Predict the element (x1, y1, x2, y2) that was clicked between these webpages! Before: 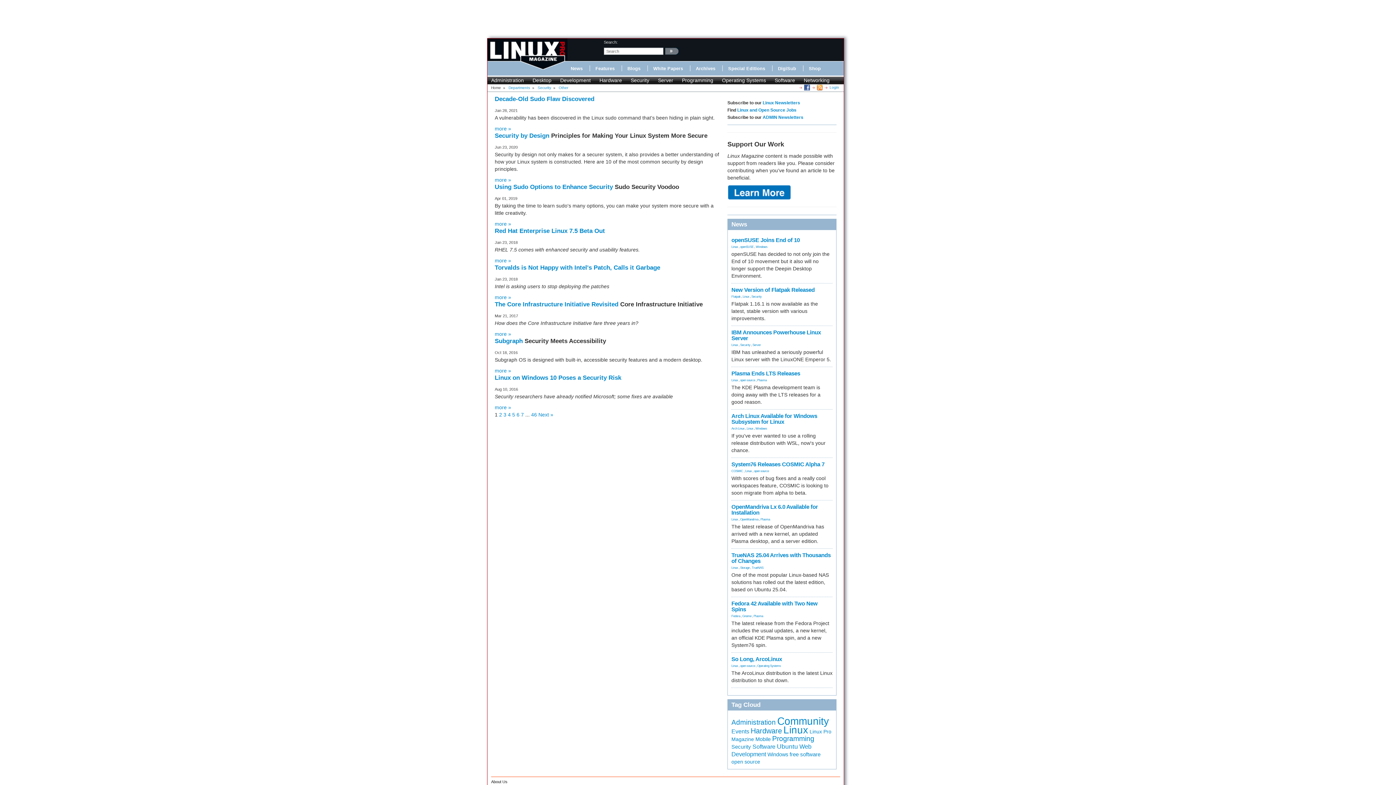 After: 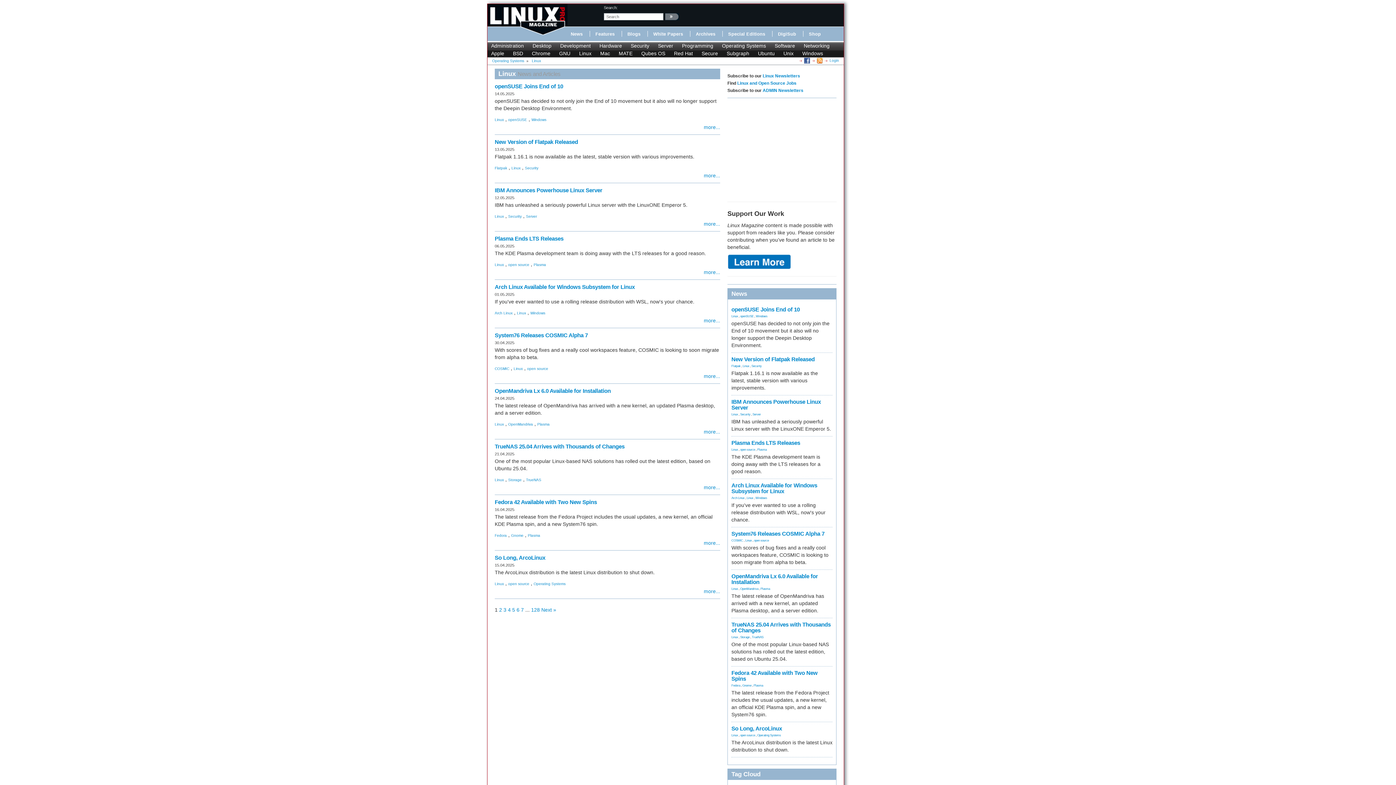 Action: bbox: (731, 378, 738, 382) label: Linux